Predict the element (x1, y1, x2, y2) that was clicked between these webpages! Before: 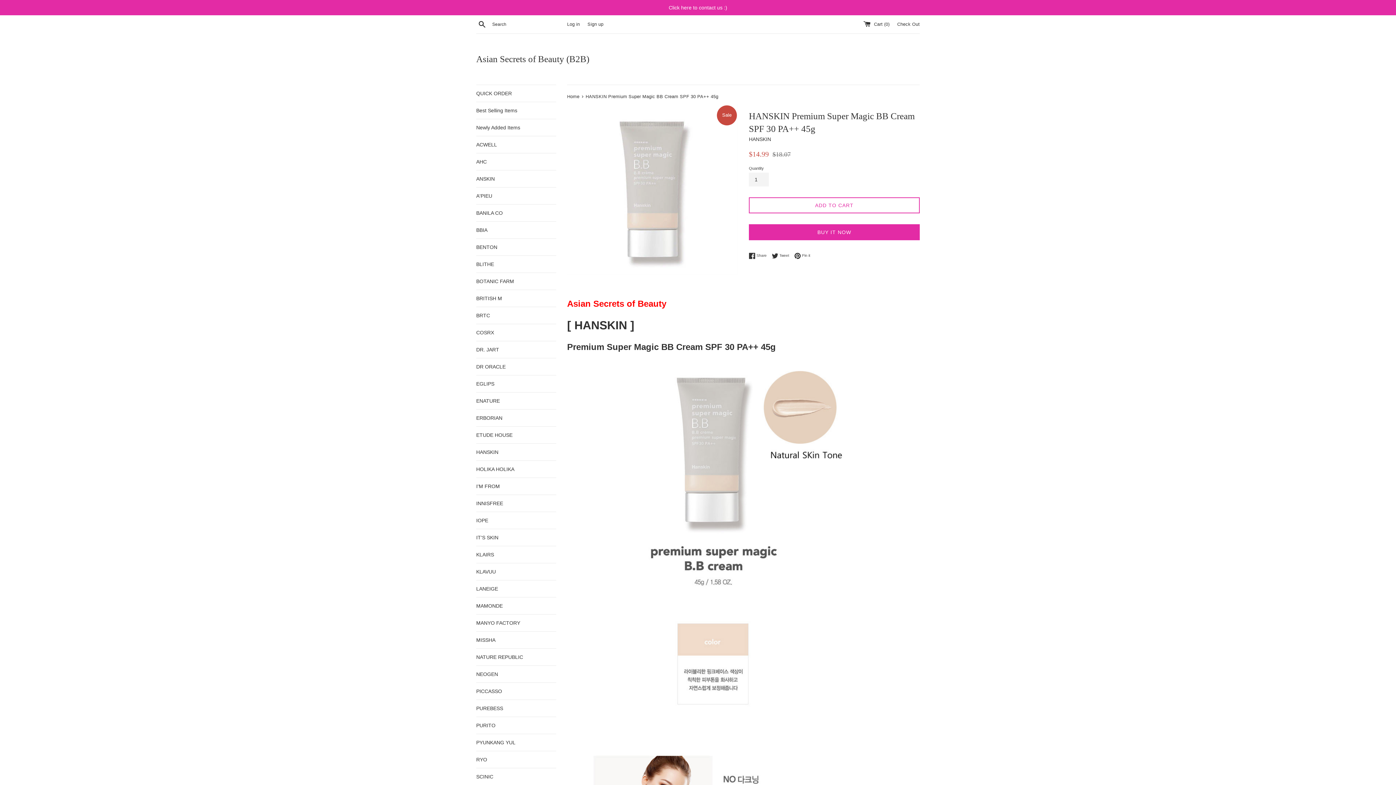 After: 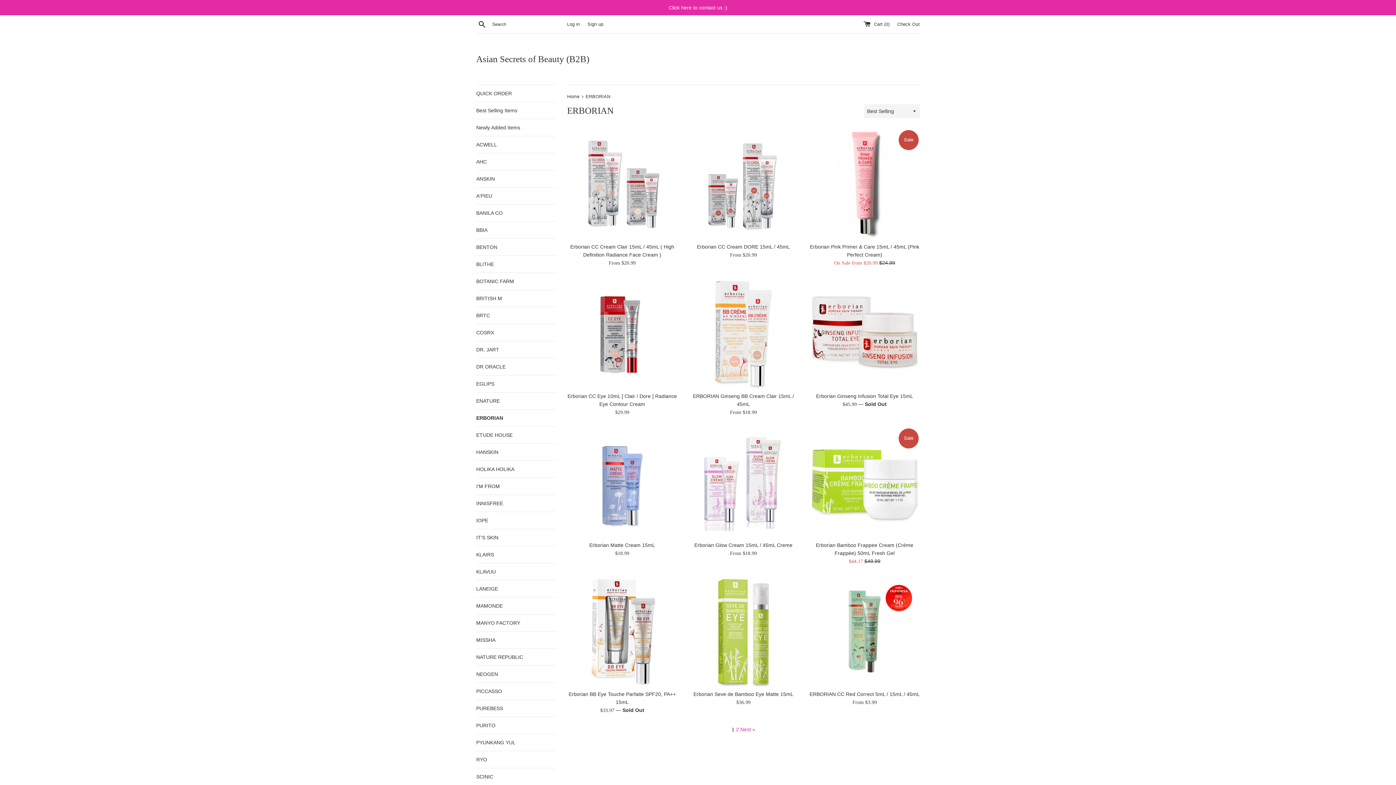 Action: bbox: (476, 409, 556, 426) label: ERBORIAN